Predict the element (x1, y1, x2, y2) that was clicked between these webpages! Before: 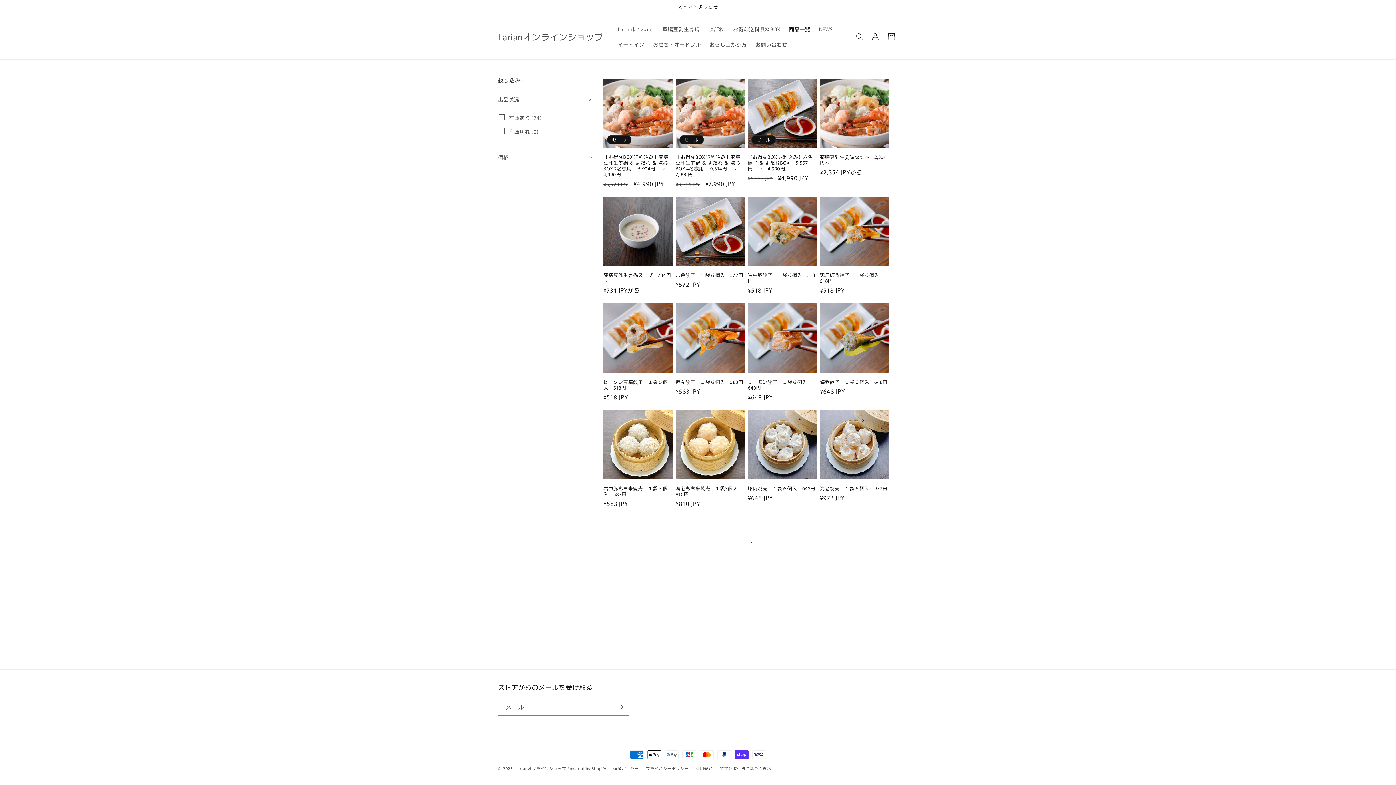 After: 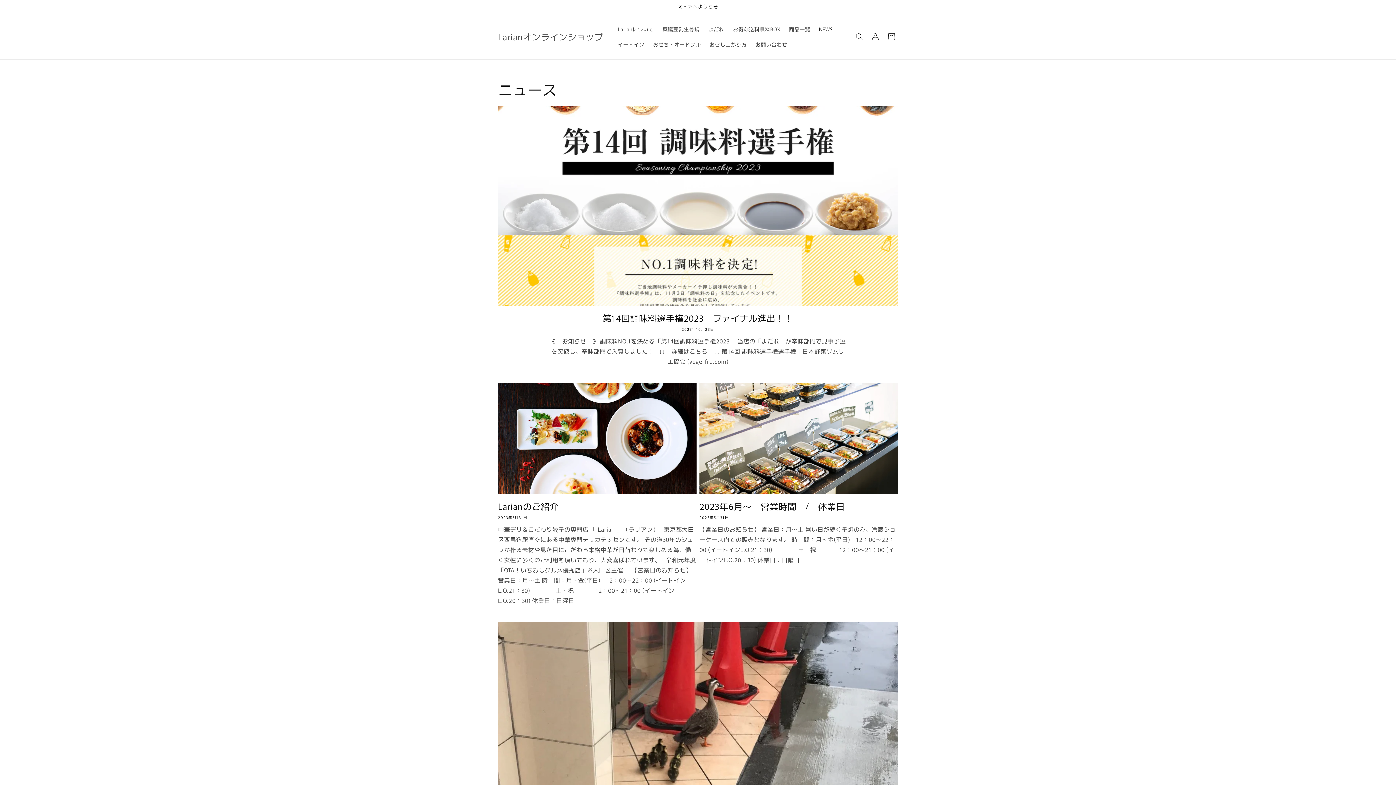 Action: bbox: (814, 21, 837, 36) label: NEWS